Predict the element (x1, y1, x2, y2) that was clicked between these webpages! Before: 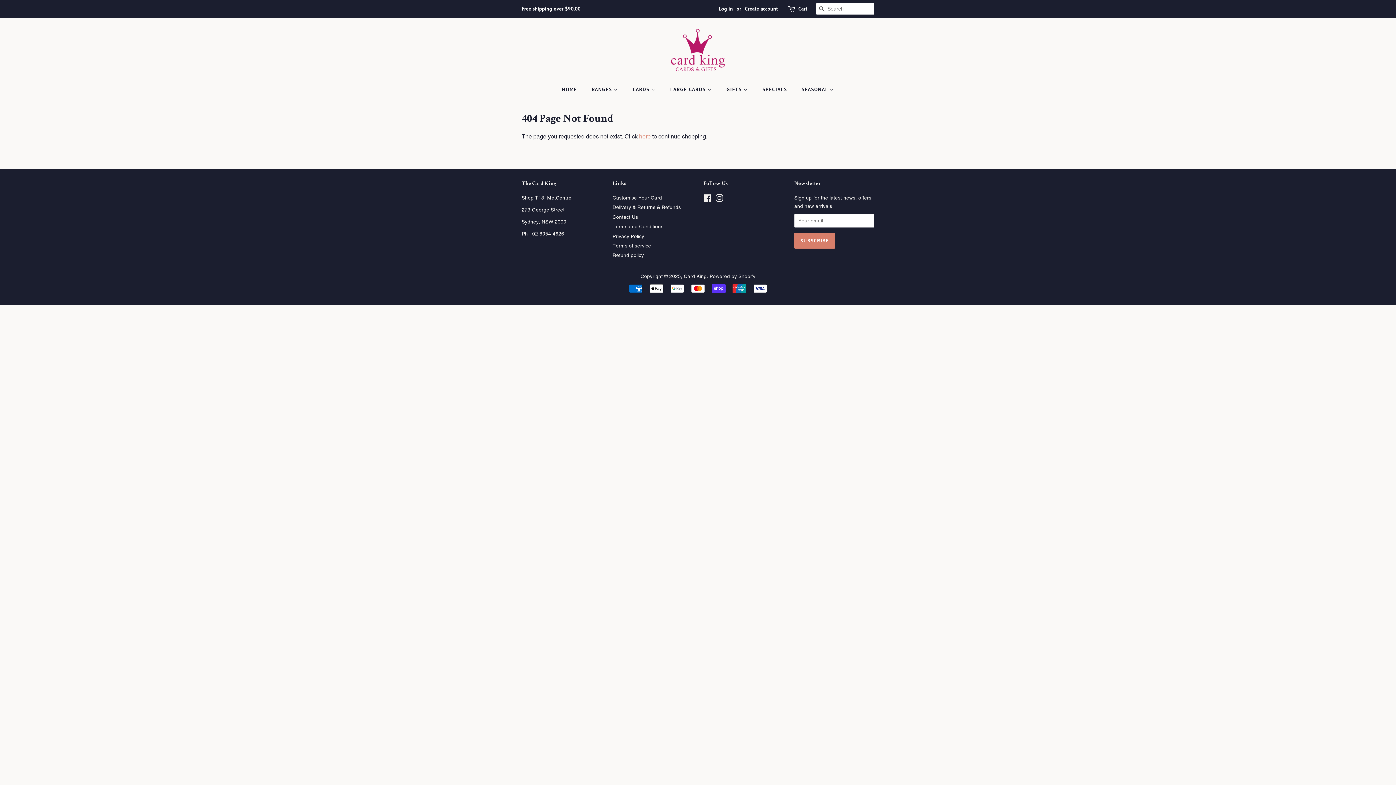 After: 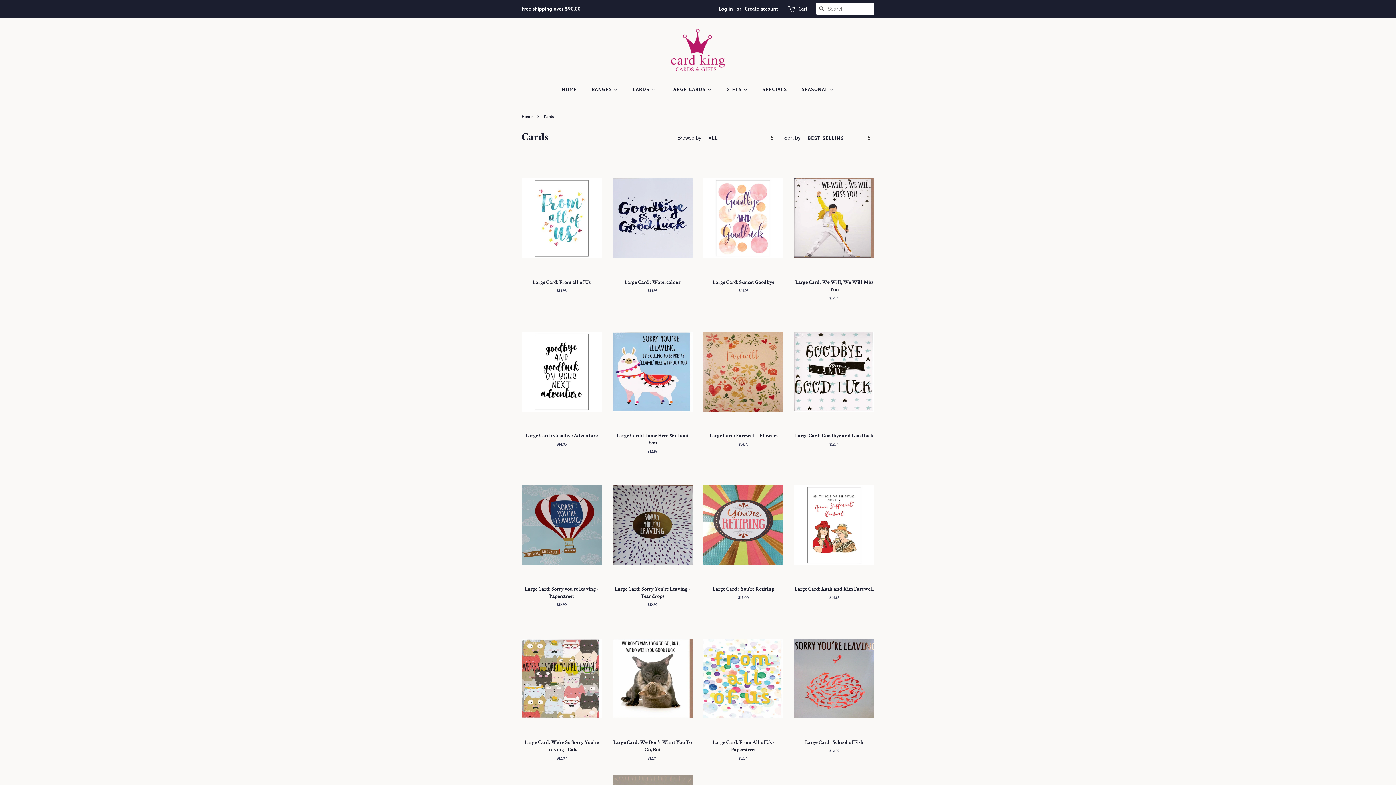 Action: label: CARDS  bbox: (627, 82, 663, 96)